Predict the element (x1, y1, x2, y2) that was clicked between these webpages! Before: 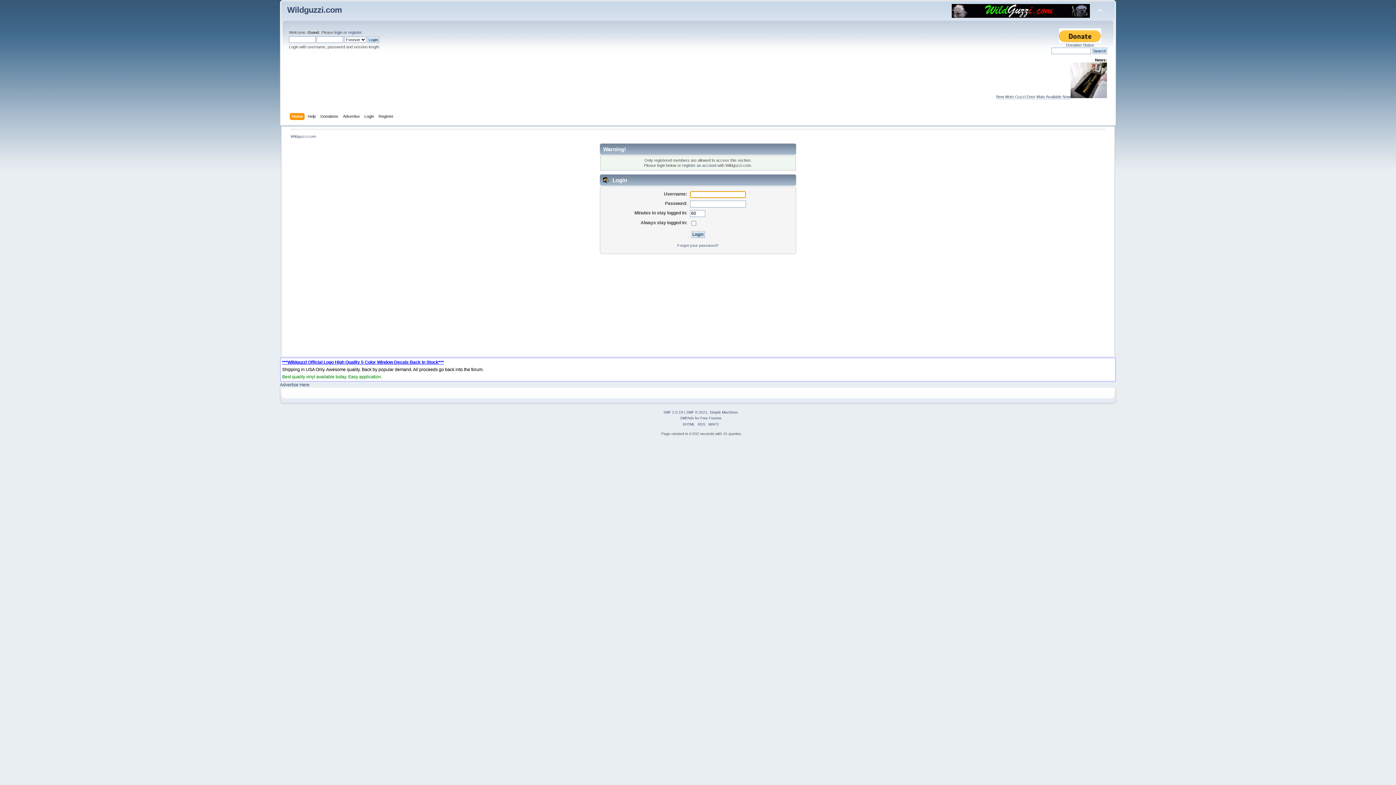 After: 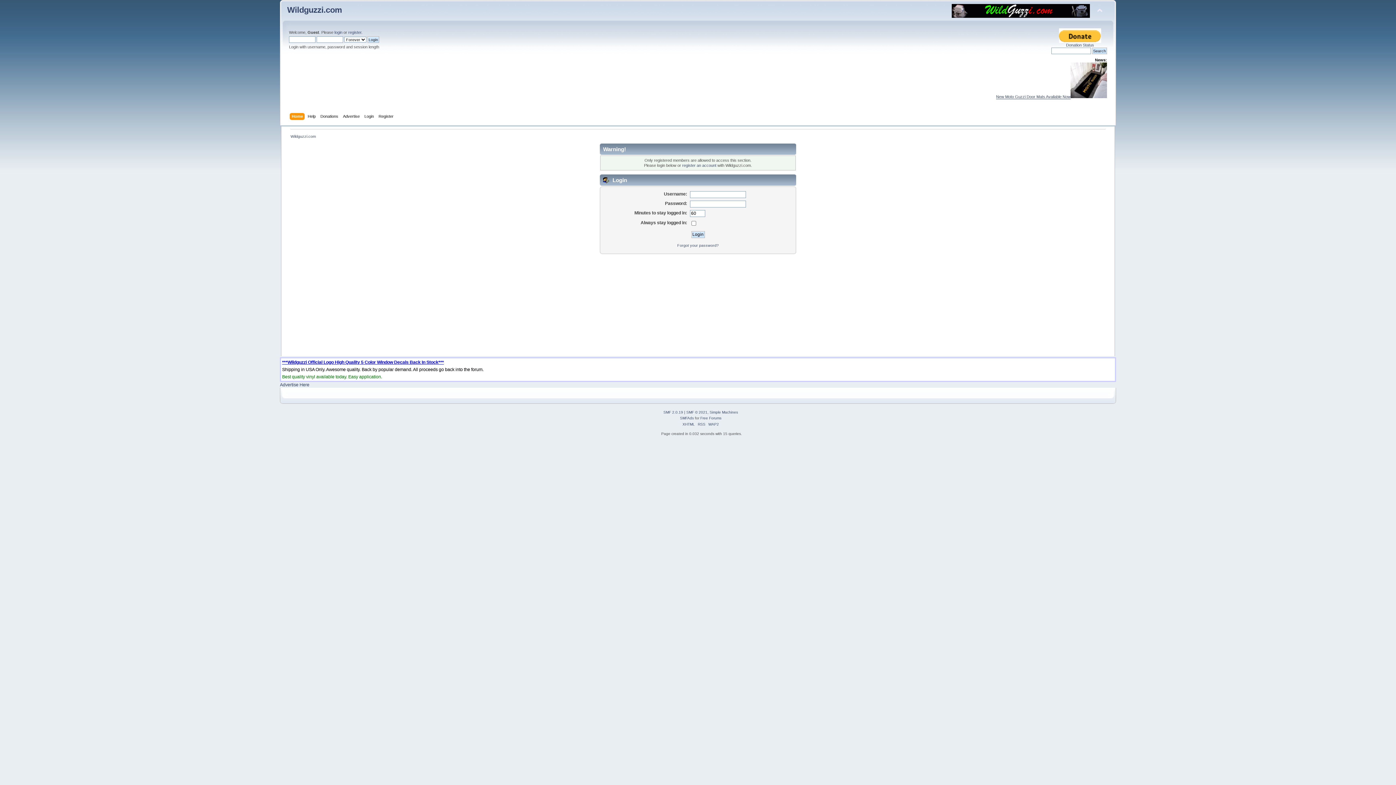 Action: bbox: (996, 94, 1070, 99) label: New Moto Guzzi Door Mats Available Now